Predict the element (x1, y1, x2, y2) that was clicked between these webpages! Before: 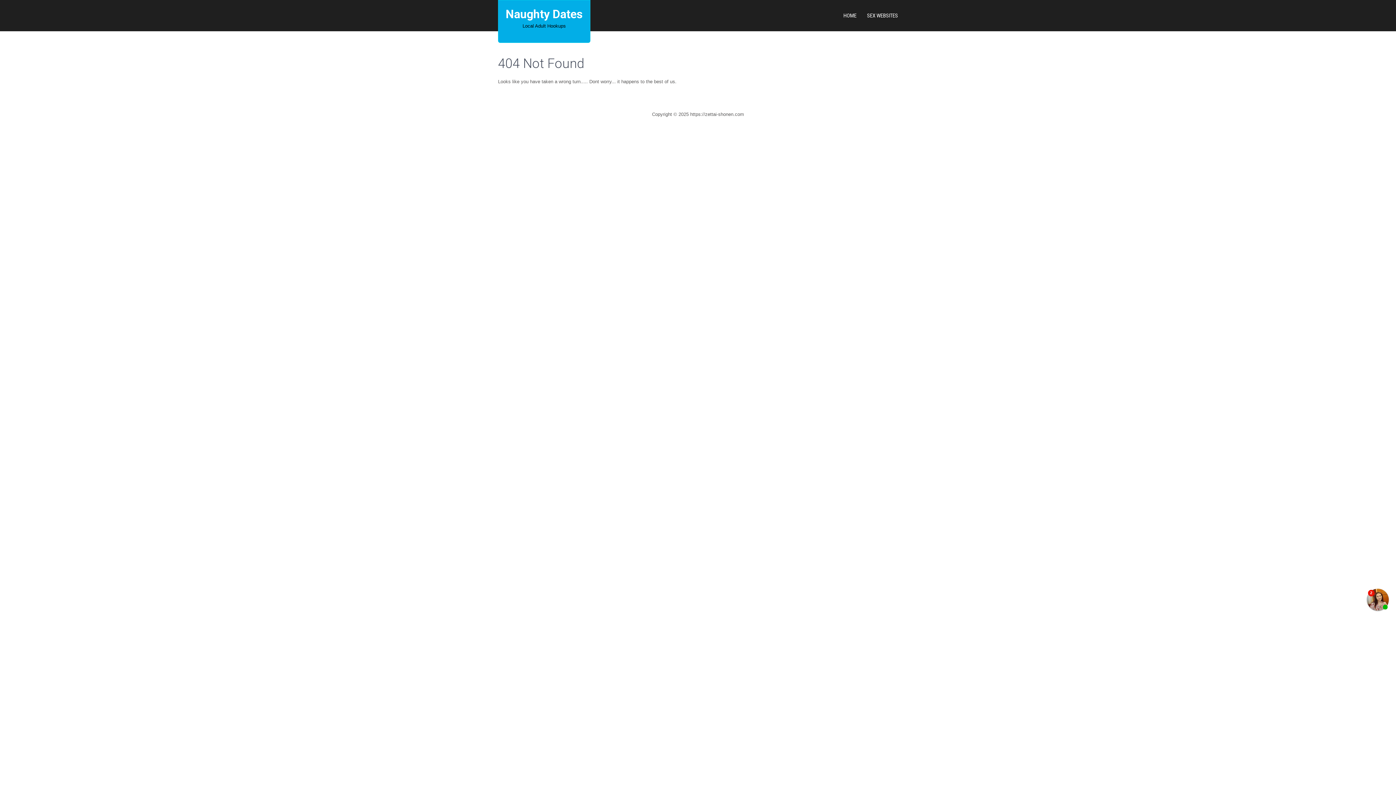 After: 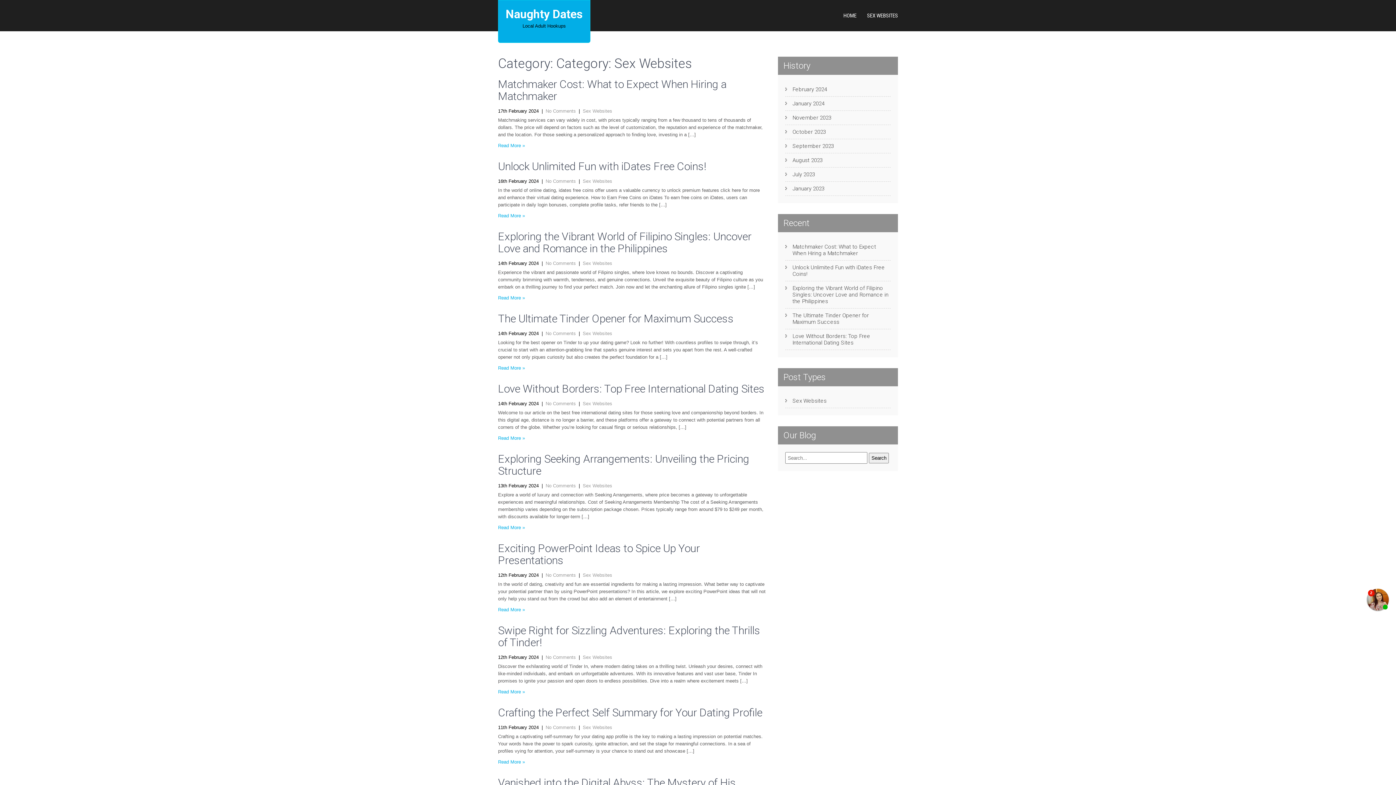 Action: bbox: (862, 0, 898, 31) label: SEX WEBSITES